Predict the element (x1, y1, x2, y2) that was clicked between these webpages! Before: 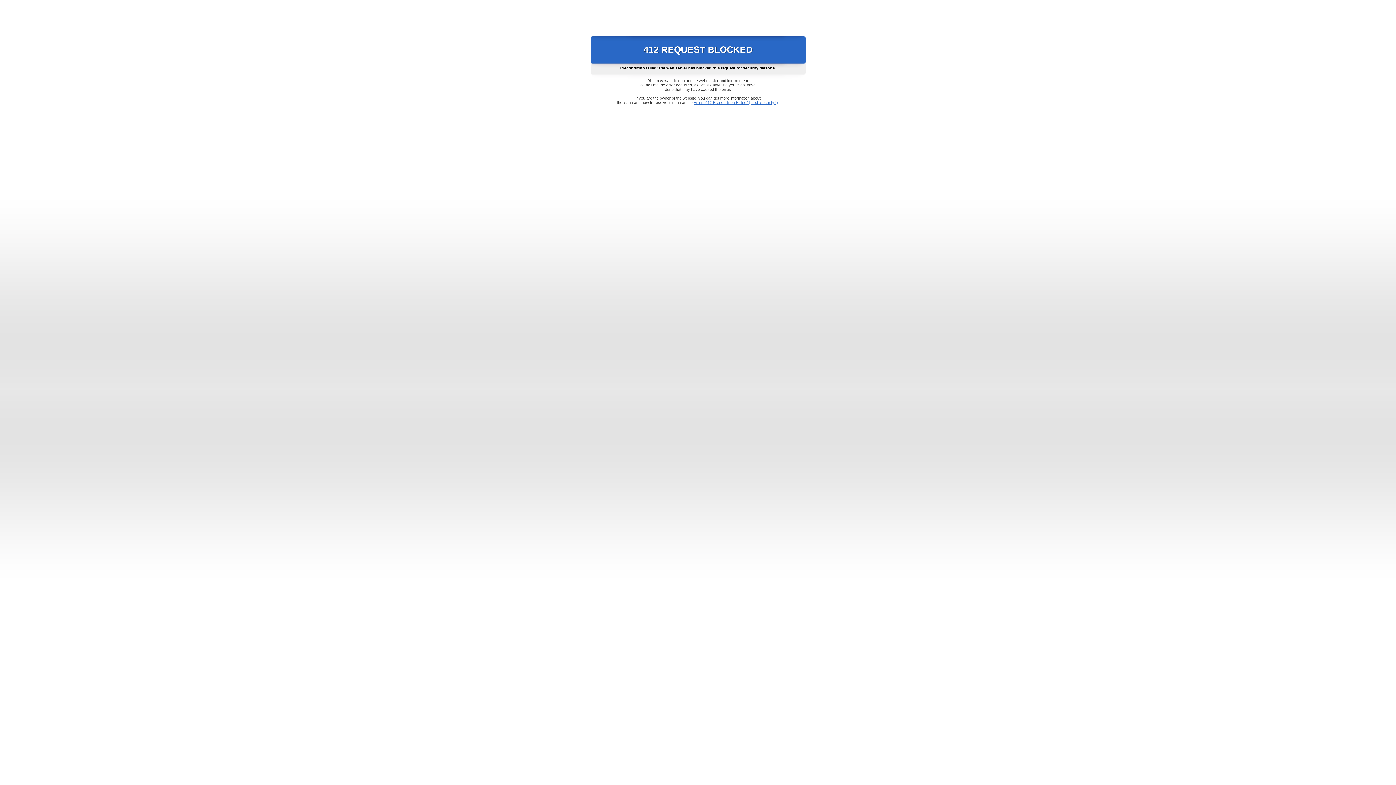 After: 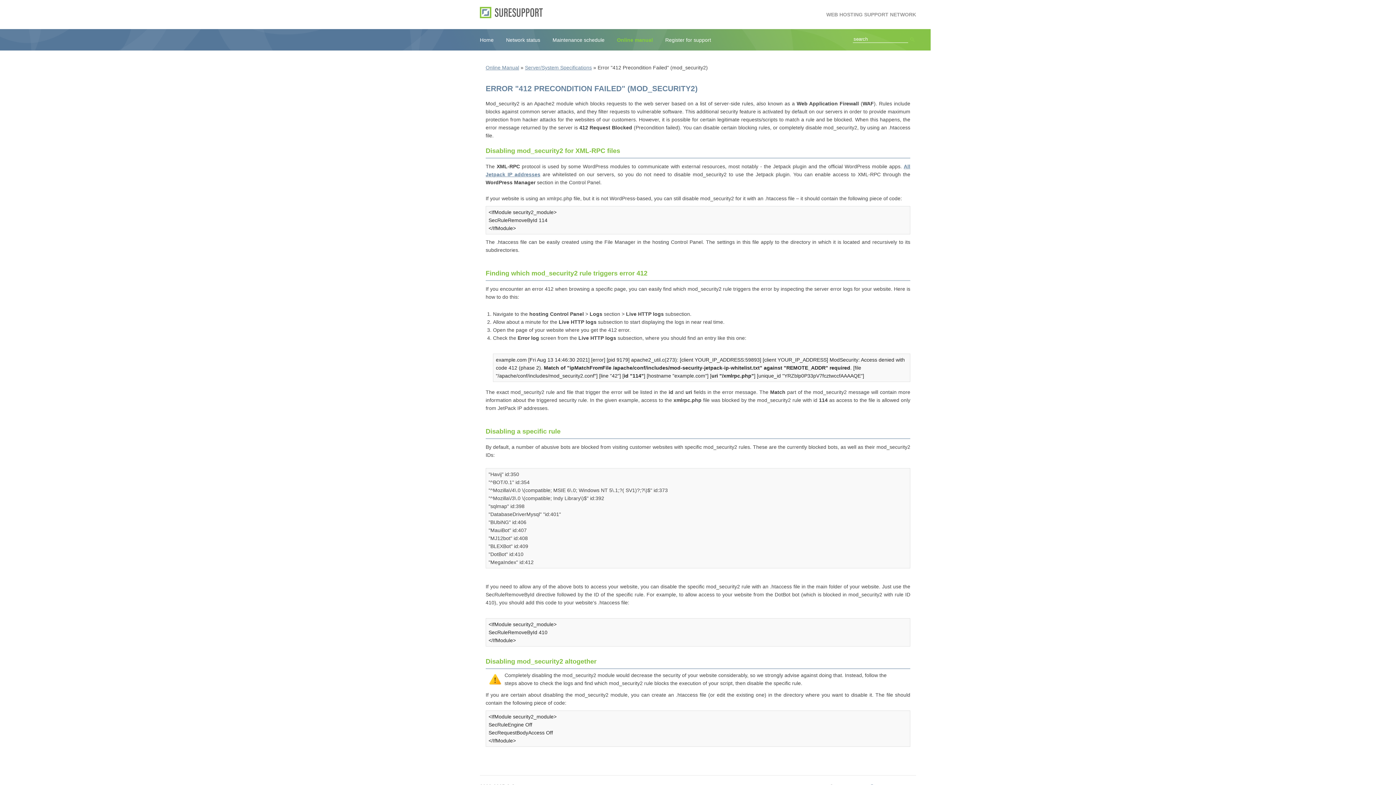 Action: label: Error "412 Precondition Failed" (mod_security2) bbox: (693, 100, 778, 104)